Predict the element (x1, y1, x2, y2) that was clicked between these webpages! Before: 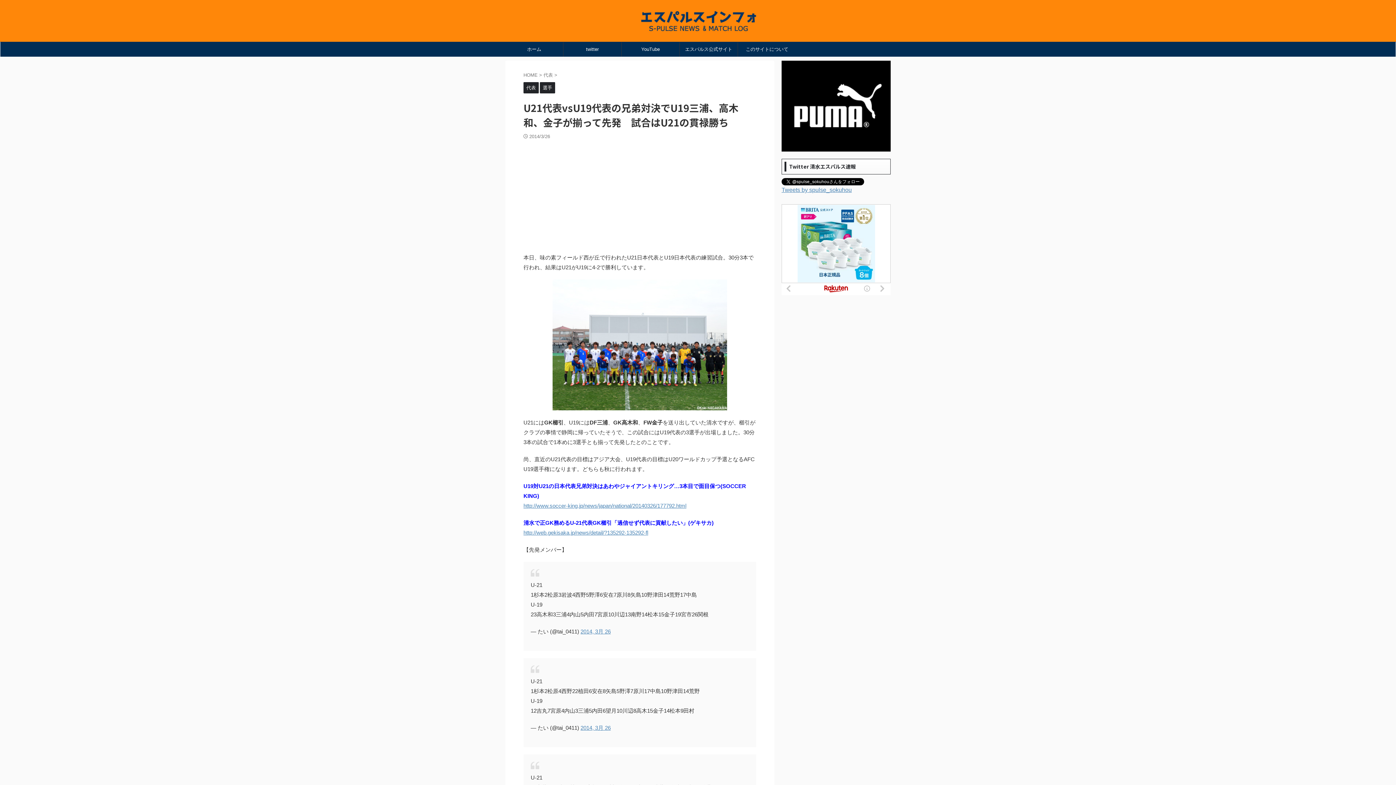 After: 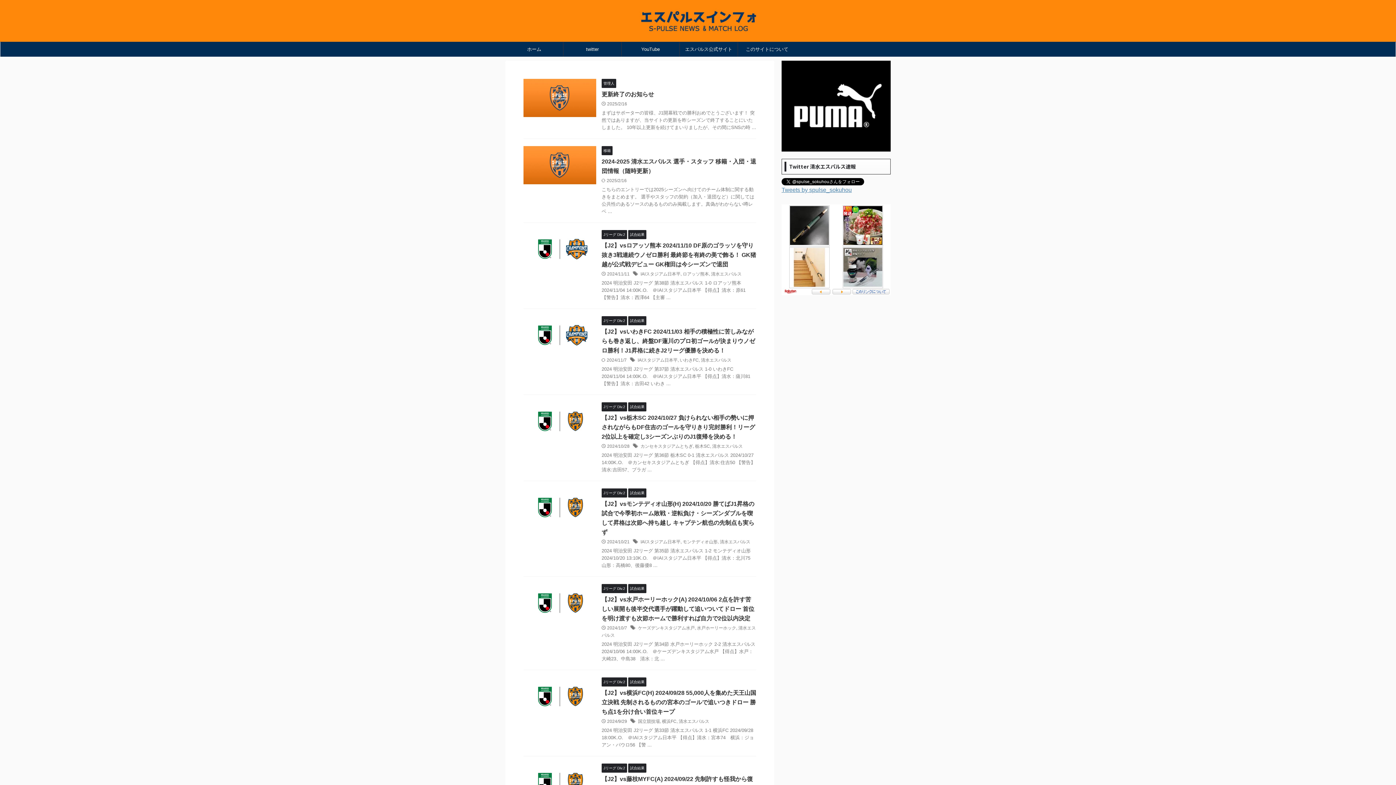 Action: bbox: (634, 27, 761, 35)